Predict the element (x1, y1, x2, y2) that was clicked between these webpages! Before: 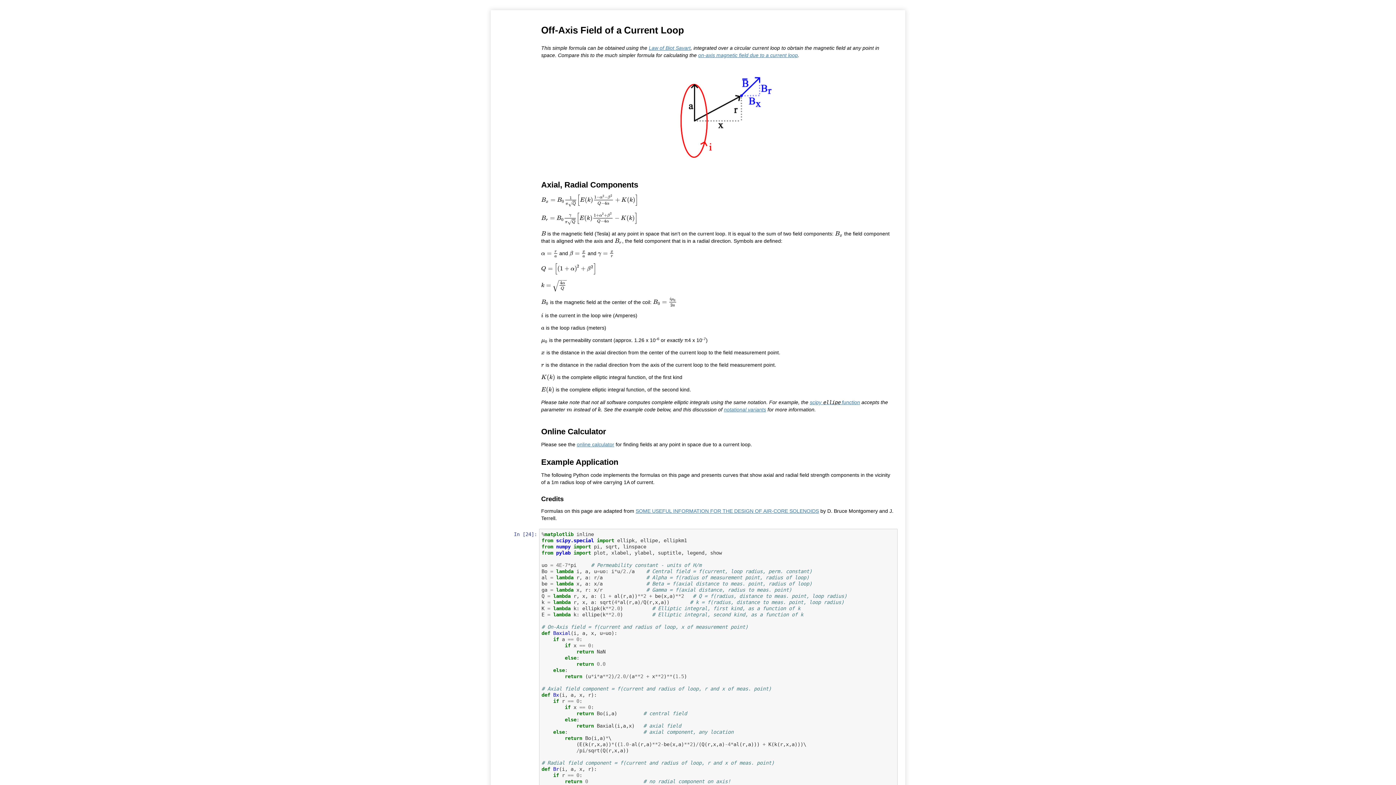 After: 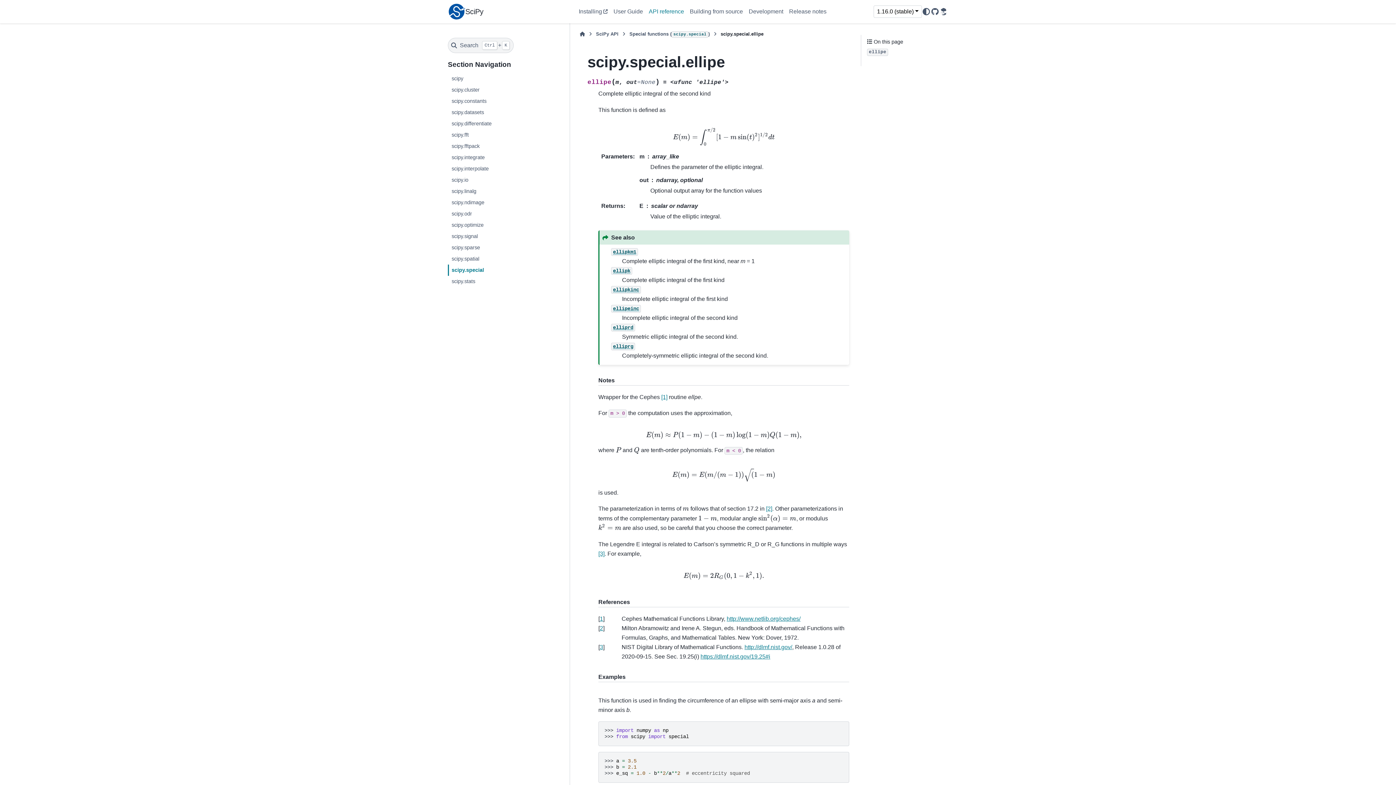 Action: bbox: (810, 399, 860, 405) label: scipy ellipe function